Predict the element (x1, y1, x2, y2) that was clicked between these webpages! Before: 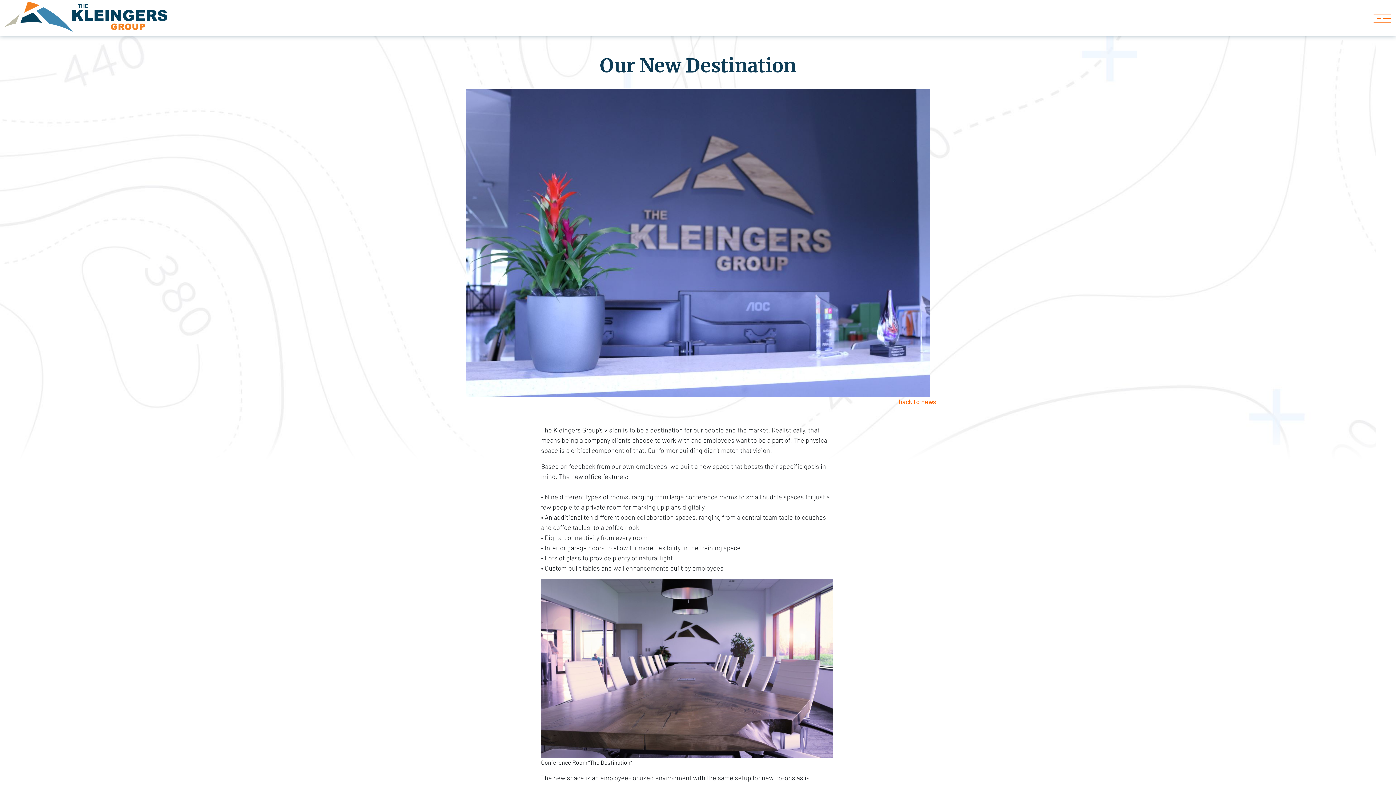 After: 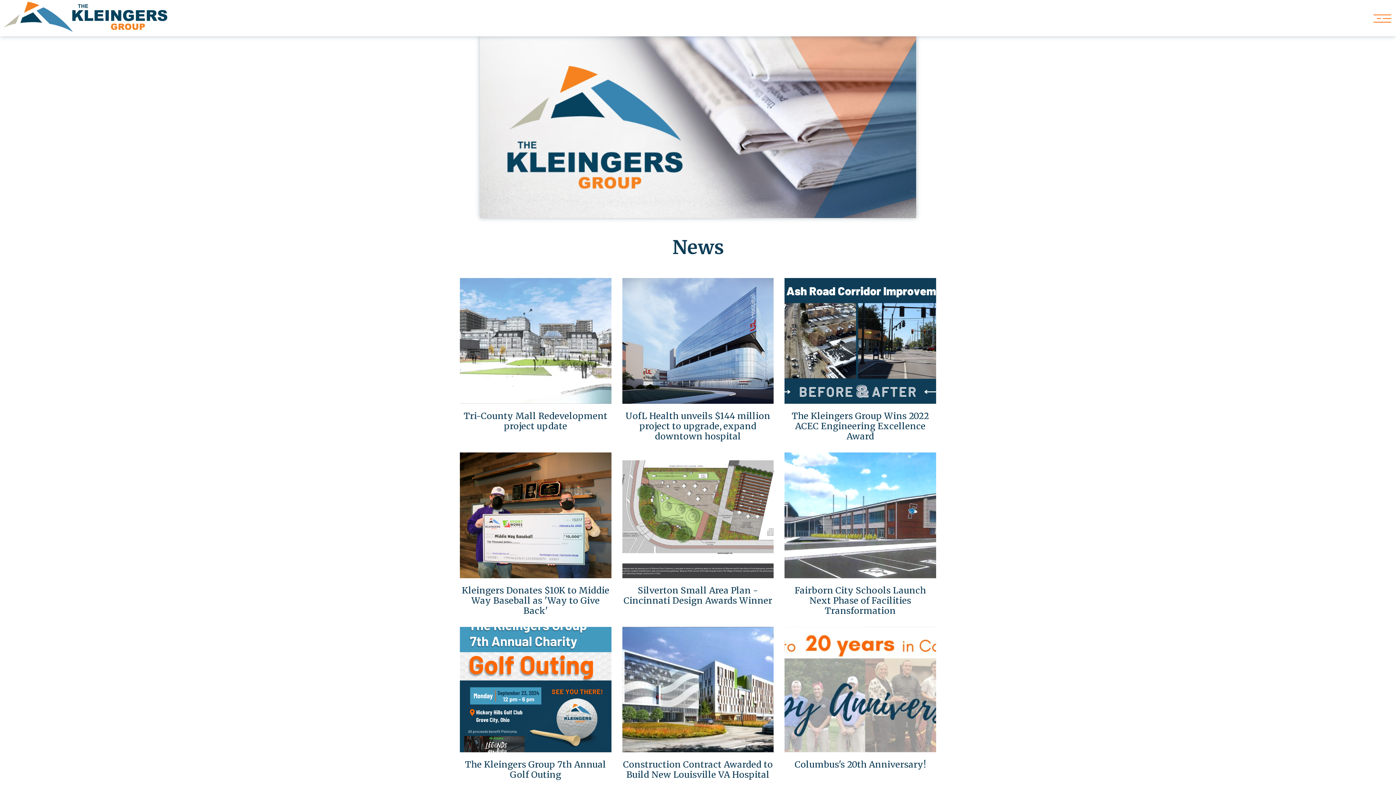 Action: bbox: (888, 397, 936, 405) label:  back to news